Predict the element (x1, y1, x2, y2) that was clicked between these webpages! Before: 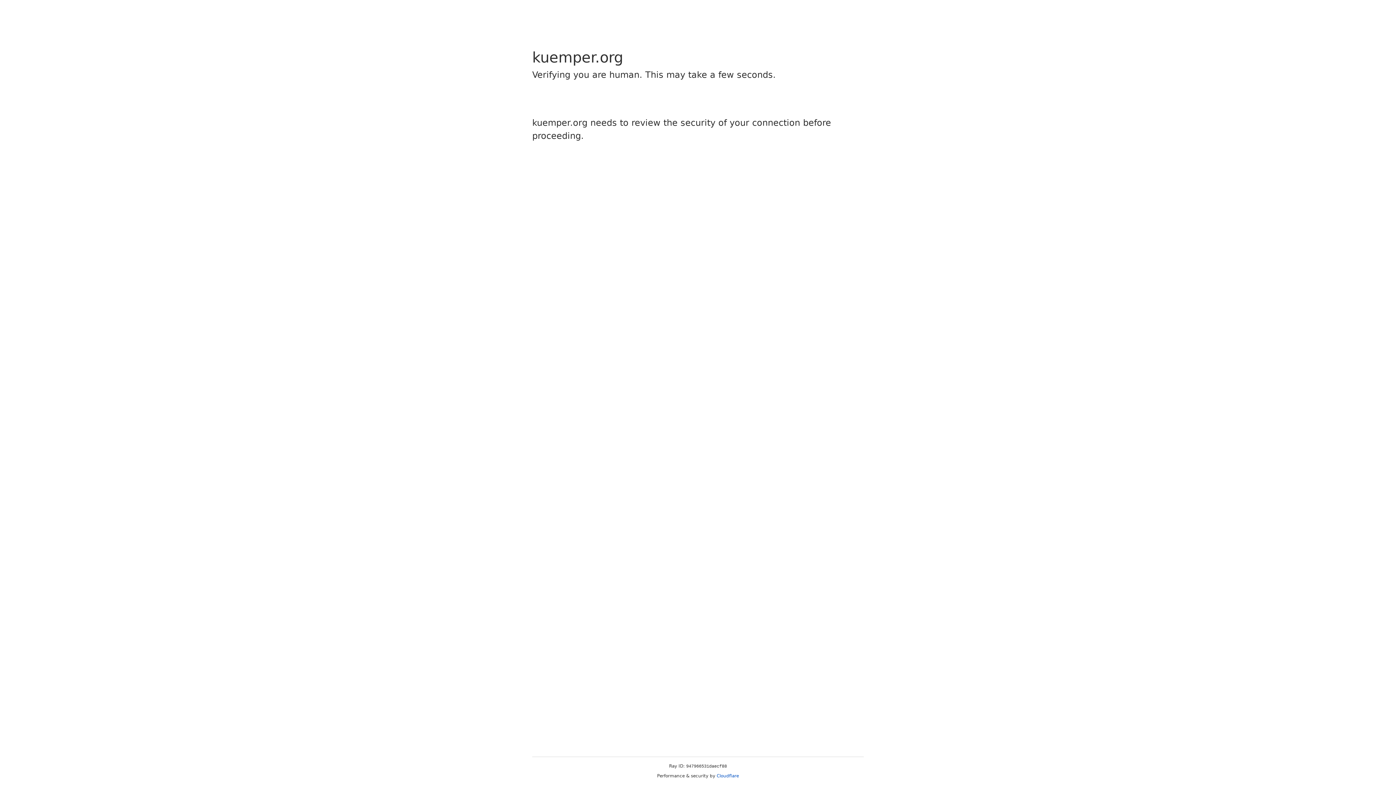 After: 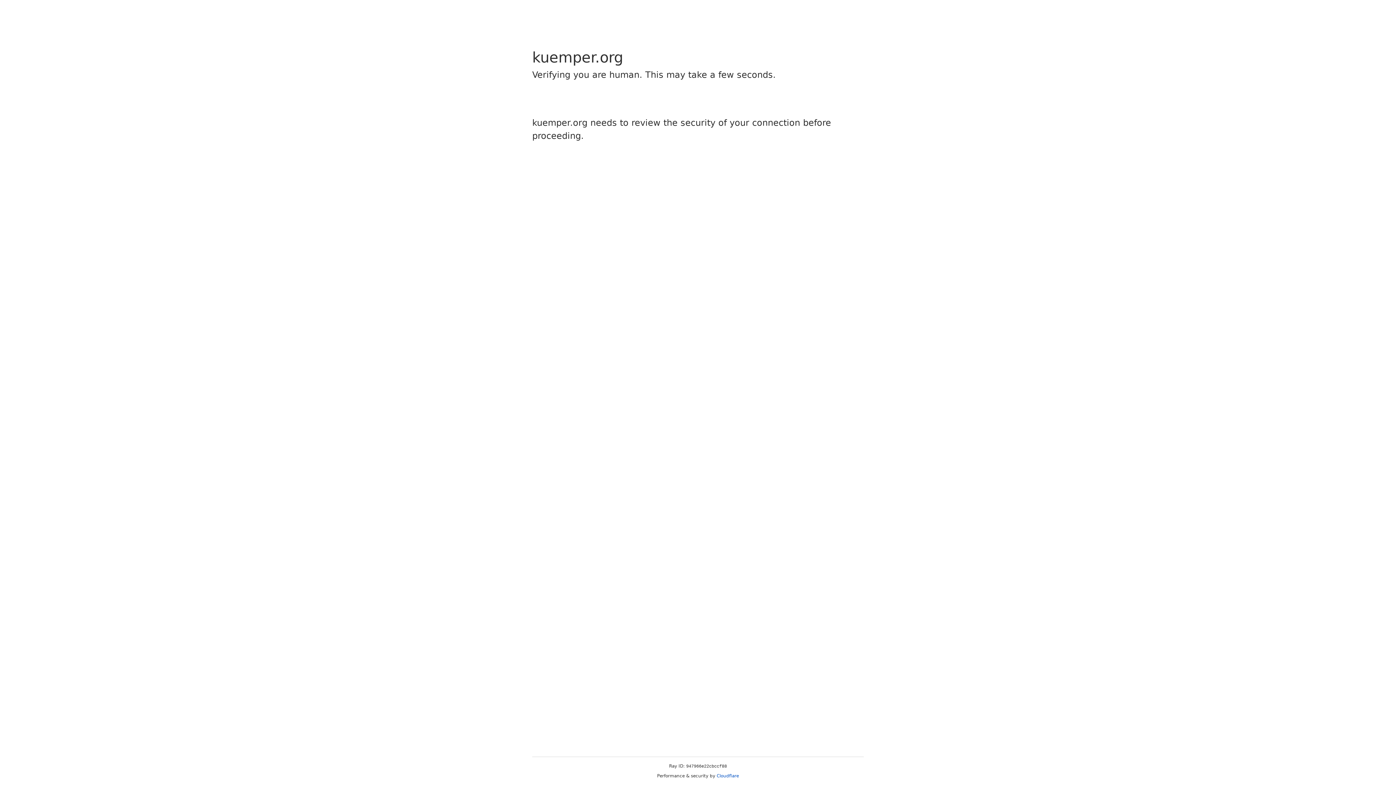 Action: label: Cloudflare bbox: (716, 773, 739, 778)